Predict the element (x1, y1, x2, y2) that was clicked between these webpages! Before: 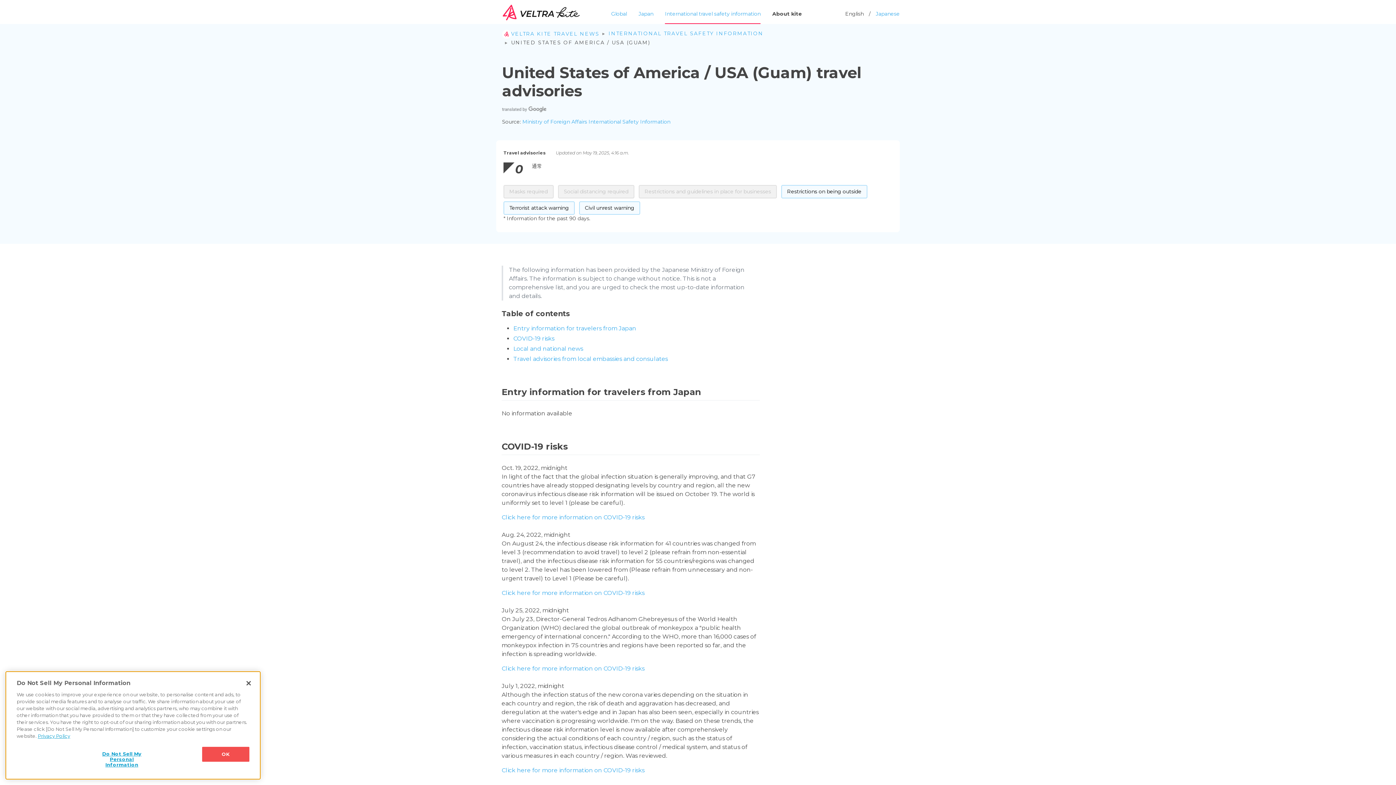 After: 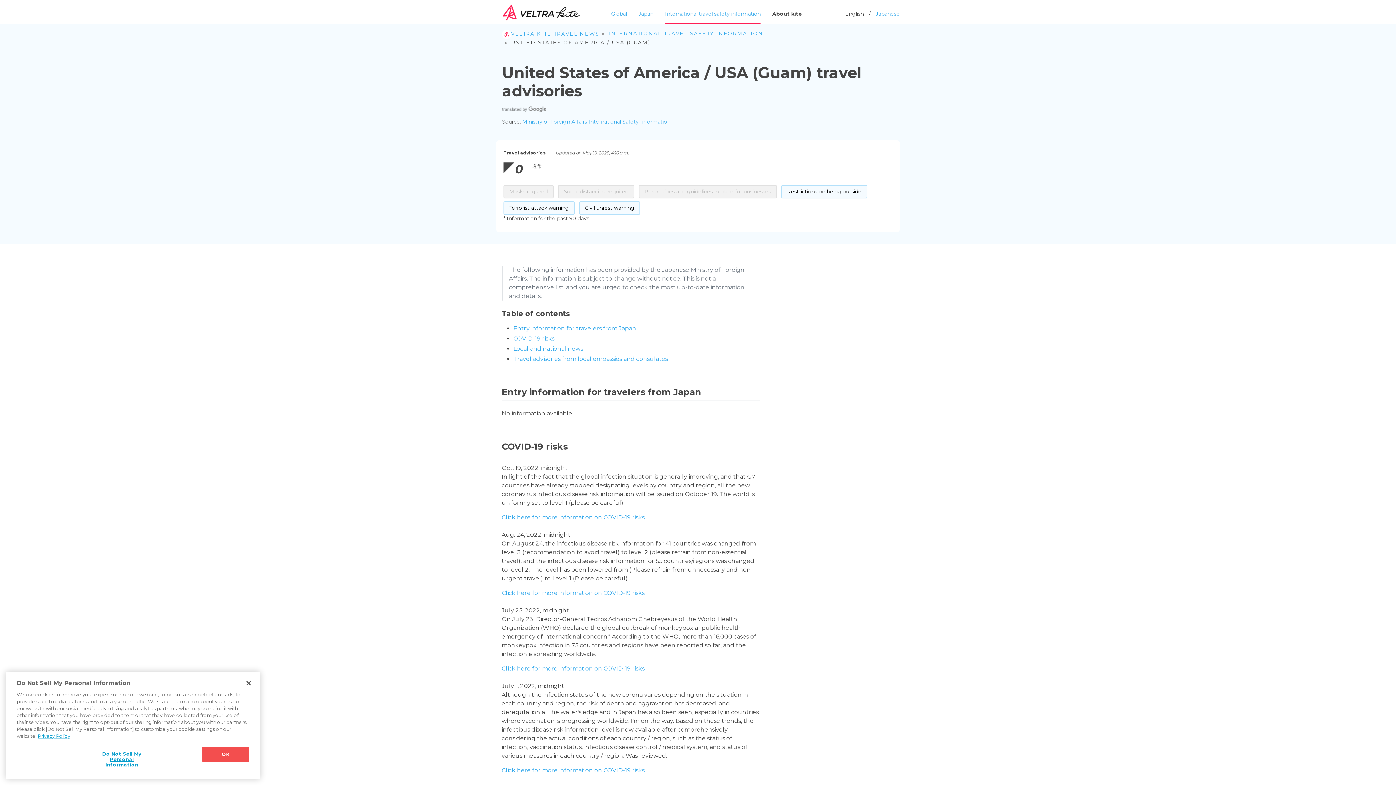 Action: bbox: (503, 201, 574, 214) label: Terrorist attack warning